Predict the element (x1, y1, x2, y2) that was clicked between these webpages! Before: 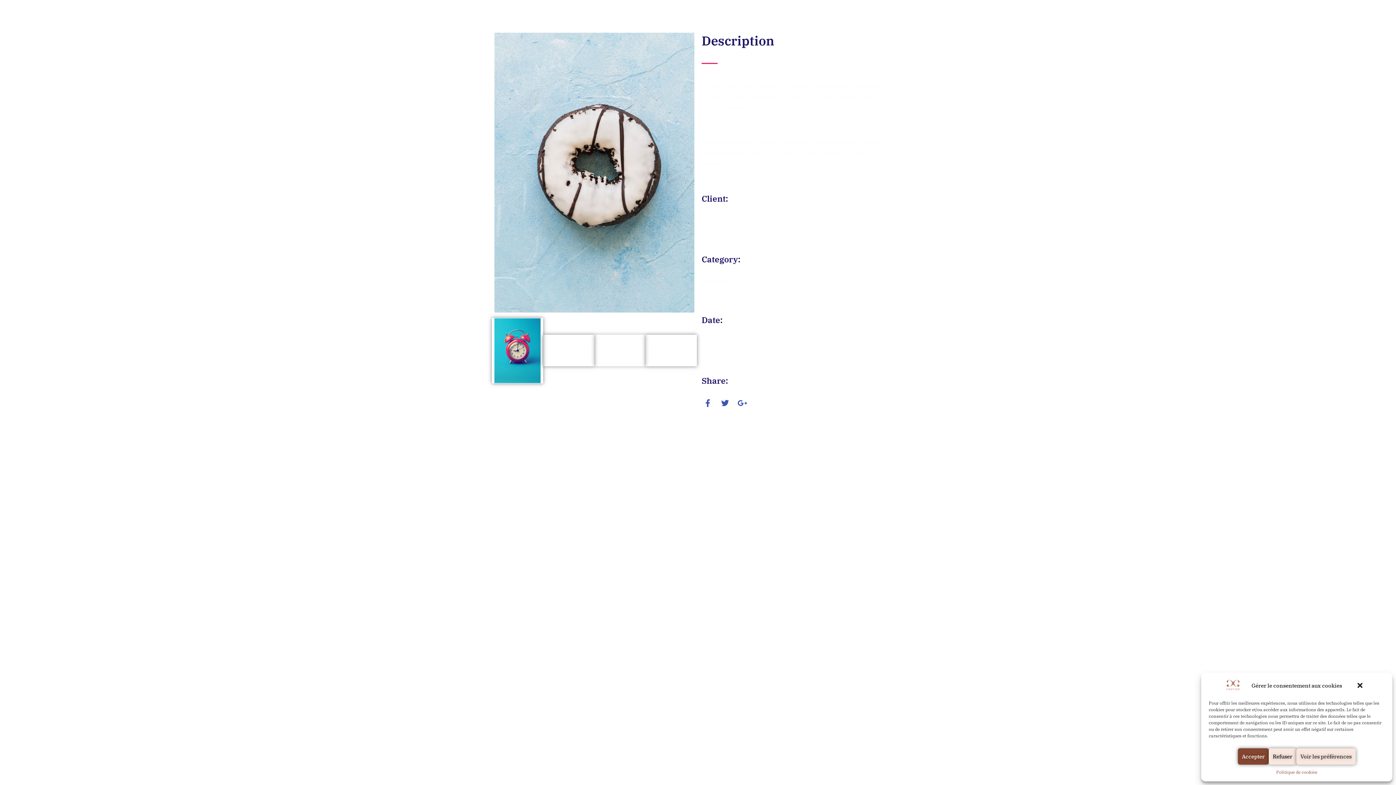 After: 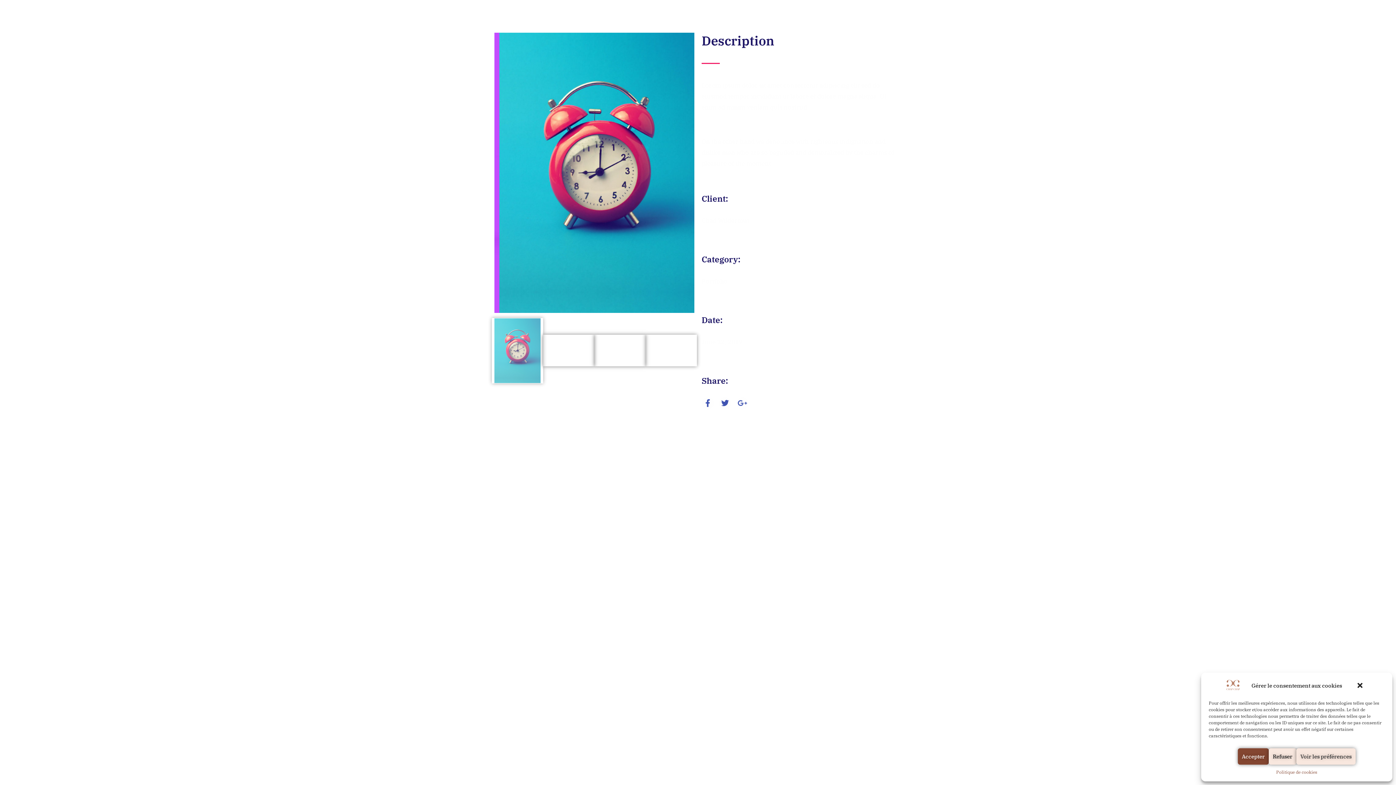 Action: bbox: (736, 397, 748, 409) label: Google-plus